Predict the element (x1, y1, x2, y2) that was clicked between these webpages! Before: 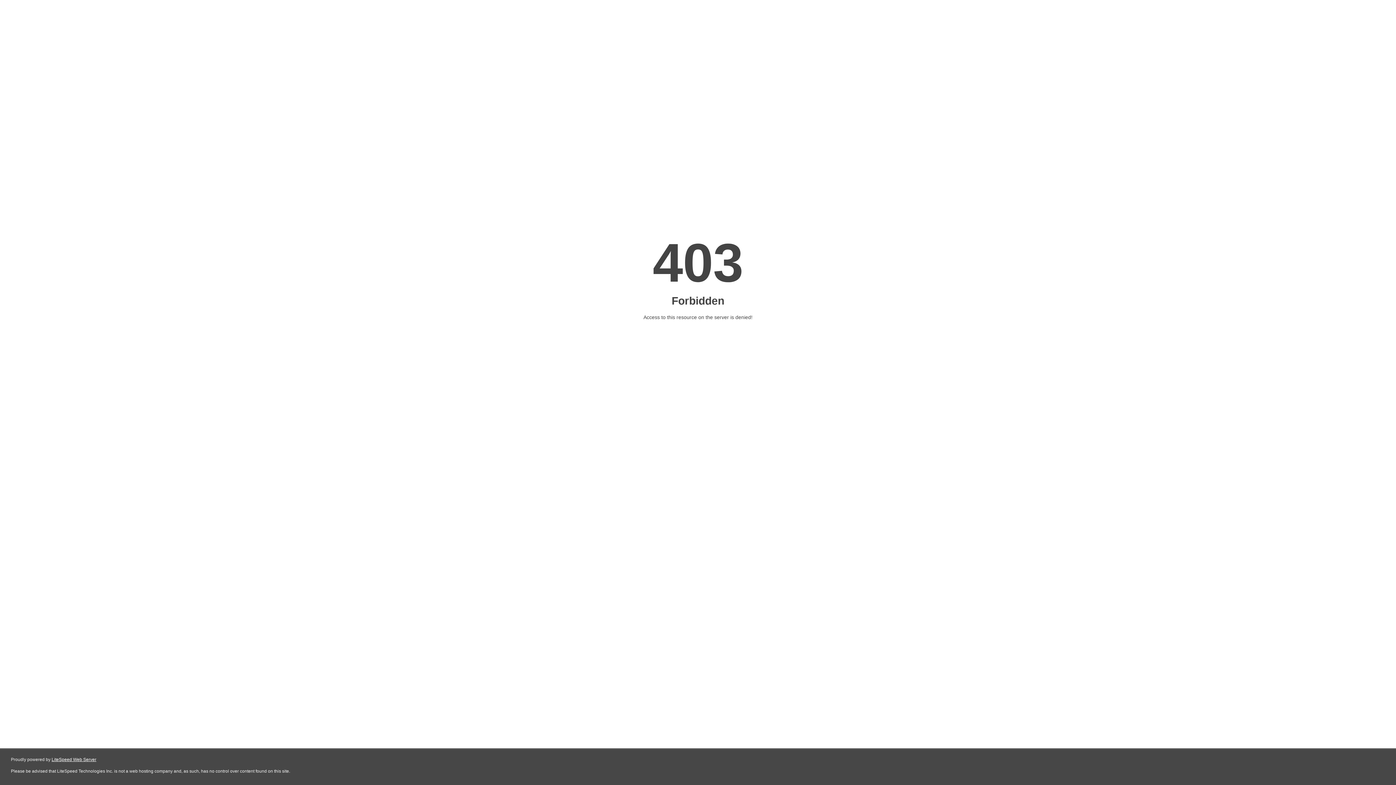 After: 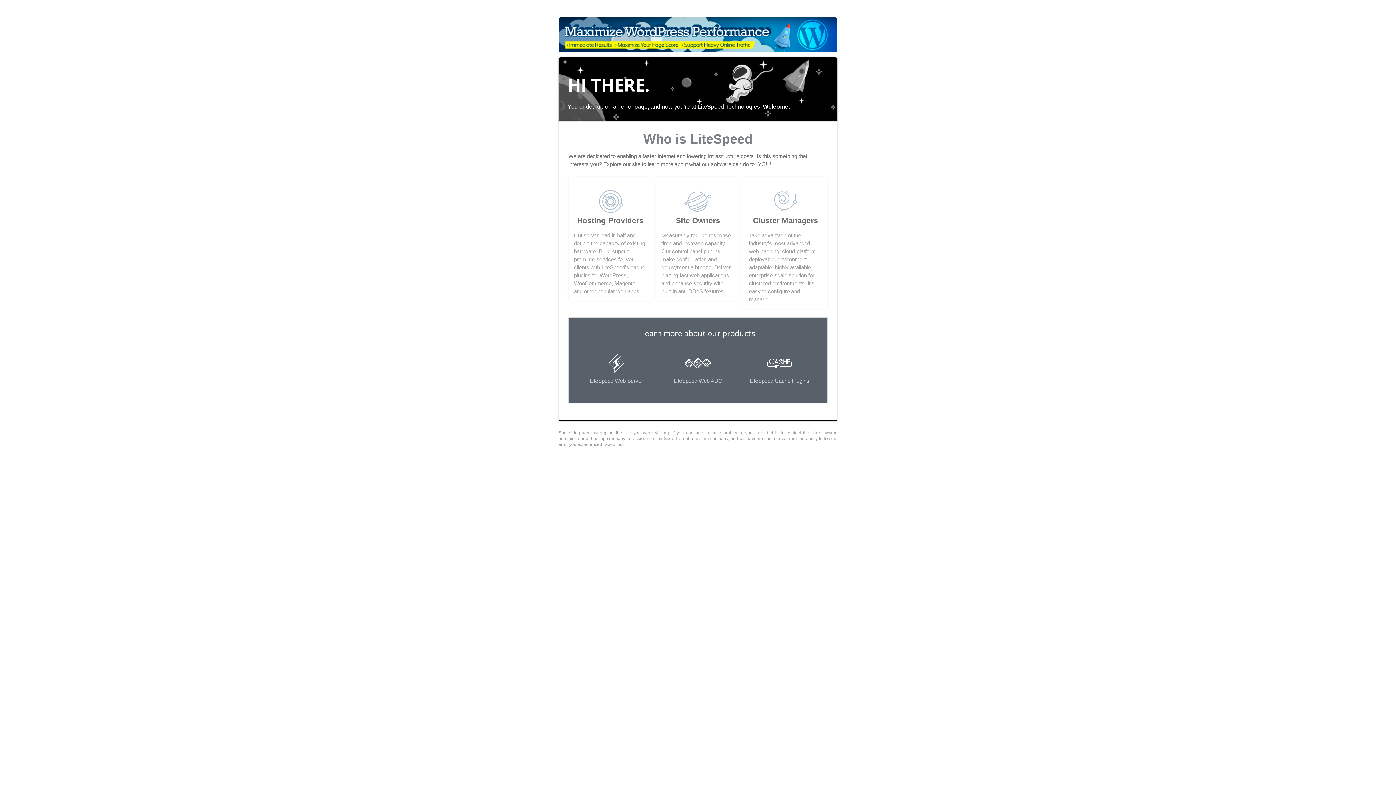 Action: label: LiteSpeed Web Server bbox: (51, 757, 96, 762)